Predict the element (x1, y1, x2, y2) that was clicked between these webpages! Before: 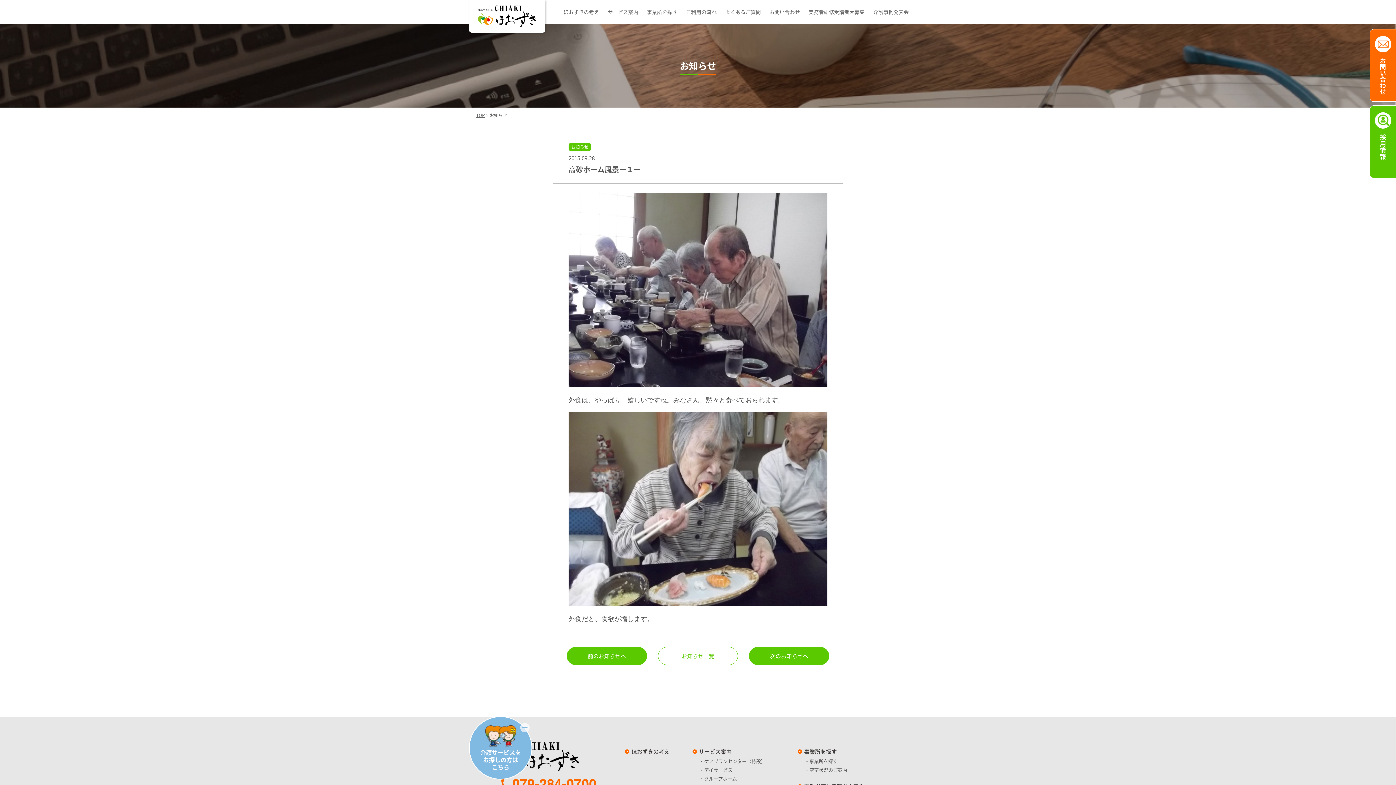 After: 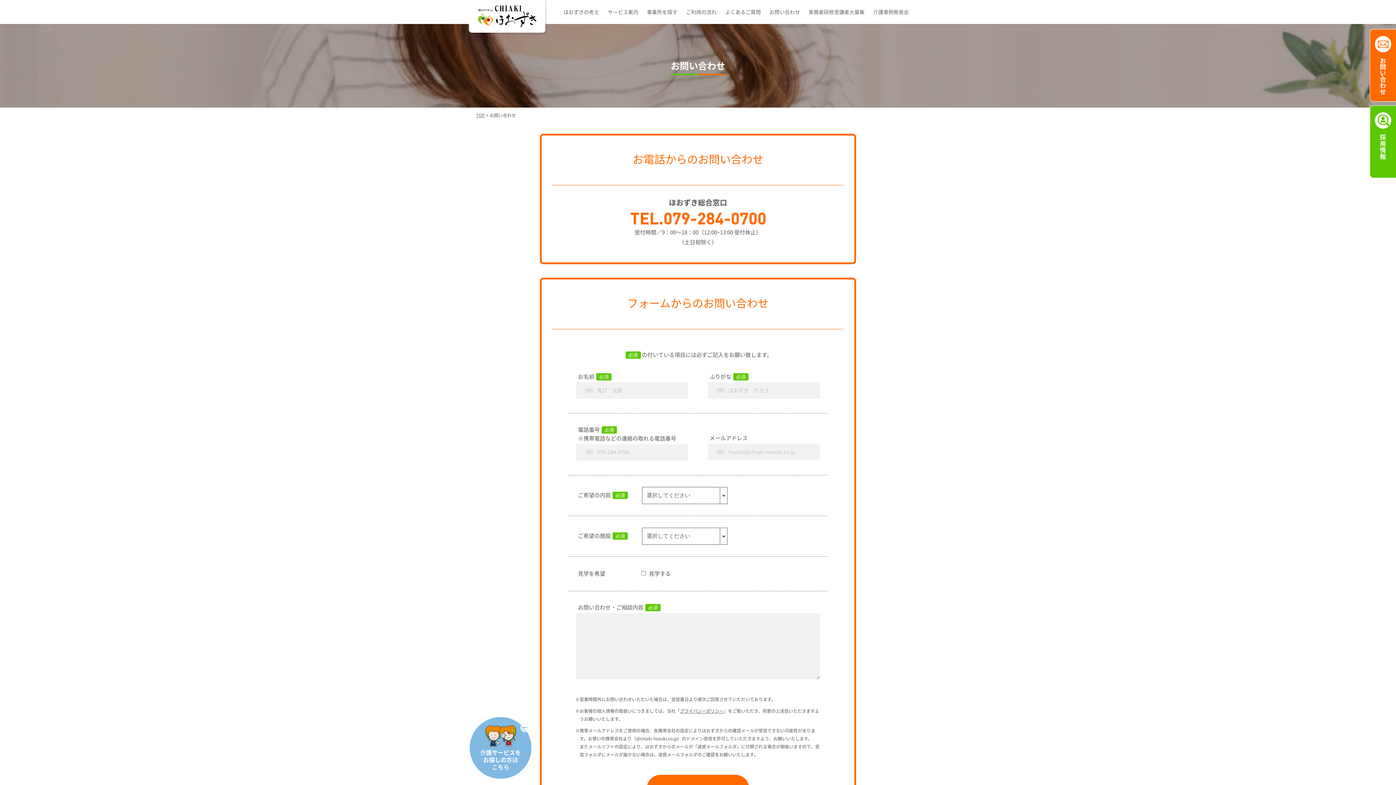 Action: label: 

お問い合わせ bbox: (1370, 29, 1396, 101)